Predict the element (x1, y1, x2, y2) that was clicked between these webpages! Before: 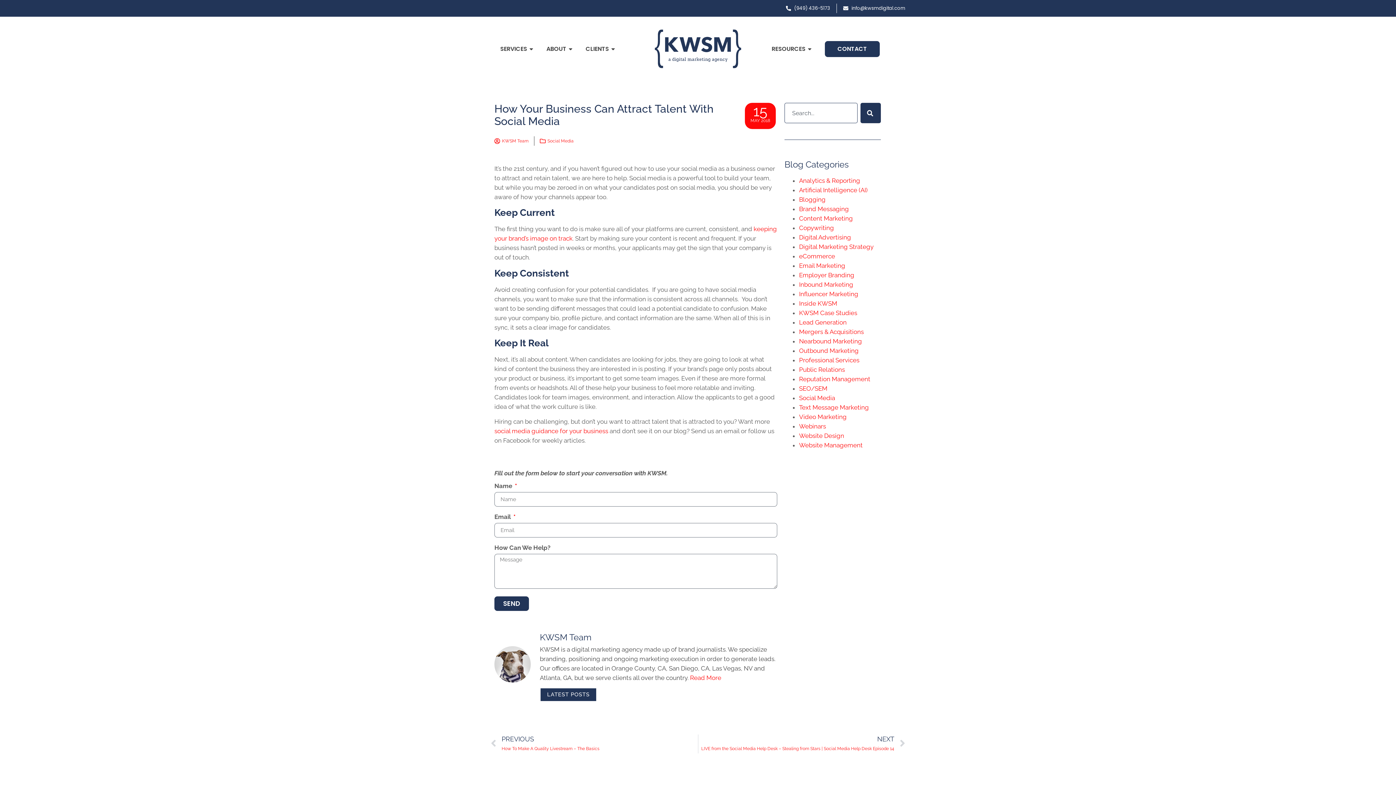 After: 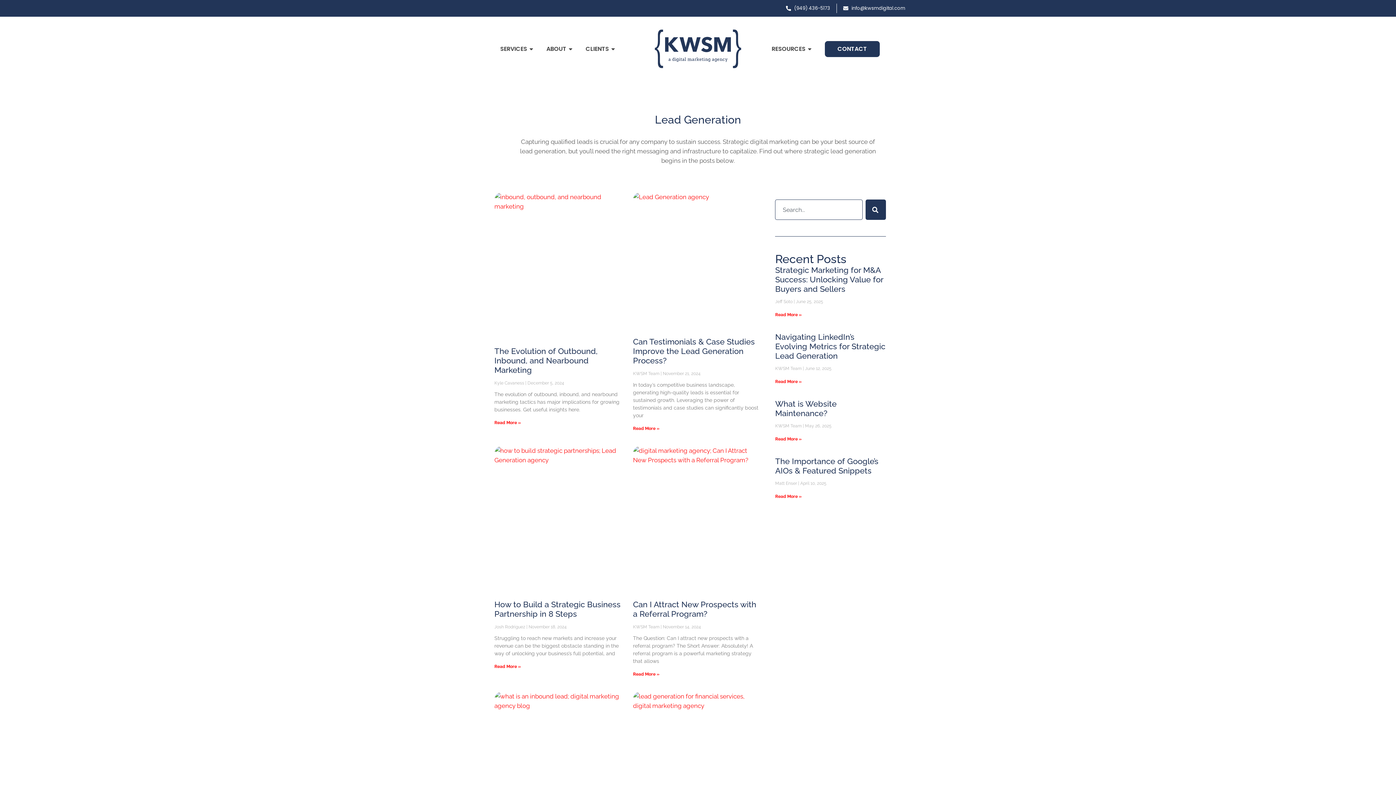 Action: bbox: (799, 318, 846, 326) label: Lead Generation